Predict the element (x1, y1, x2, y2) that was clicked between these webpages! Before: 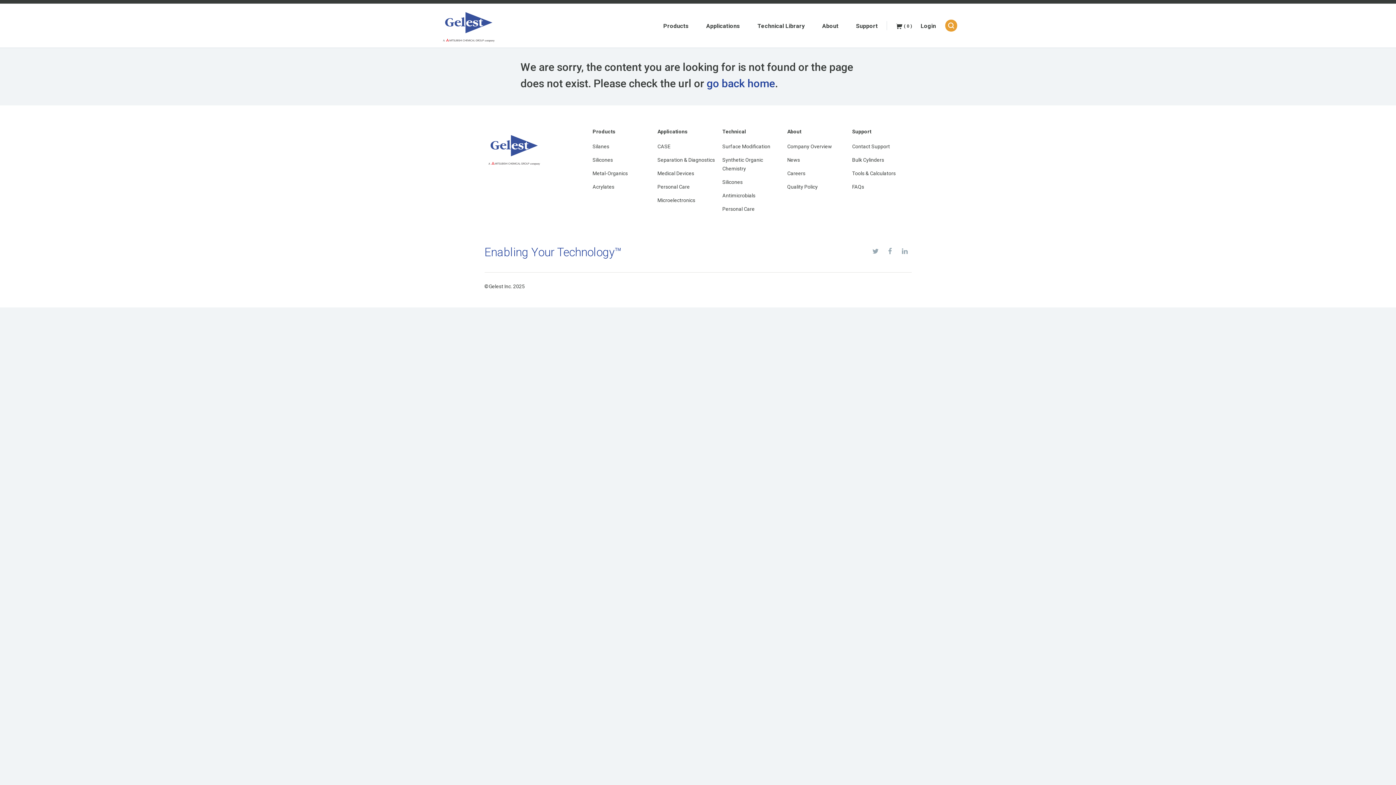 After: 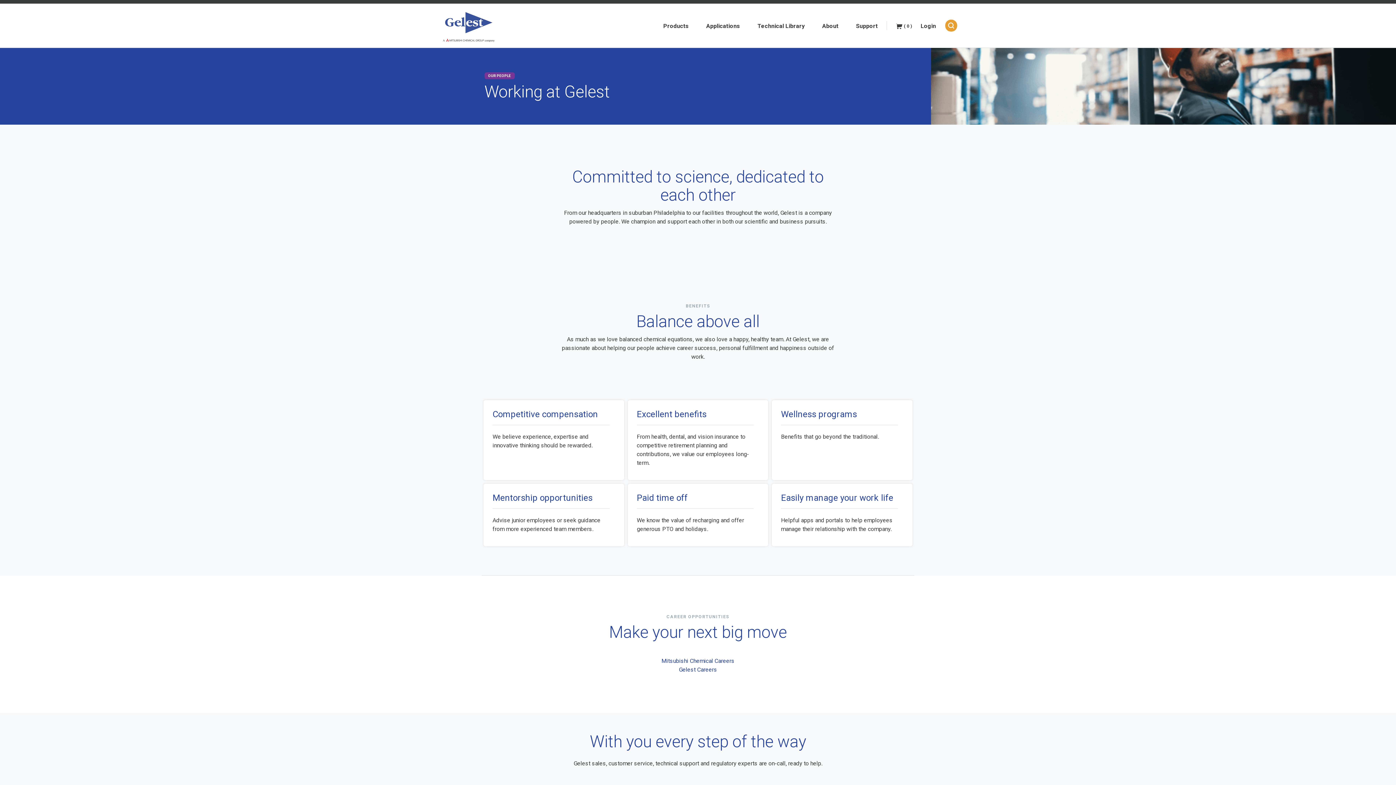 Action: label: Careers bbox: (787, 170, 805, 176)